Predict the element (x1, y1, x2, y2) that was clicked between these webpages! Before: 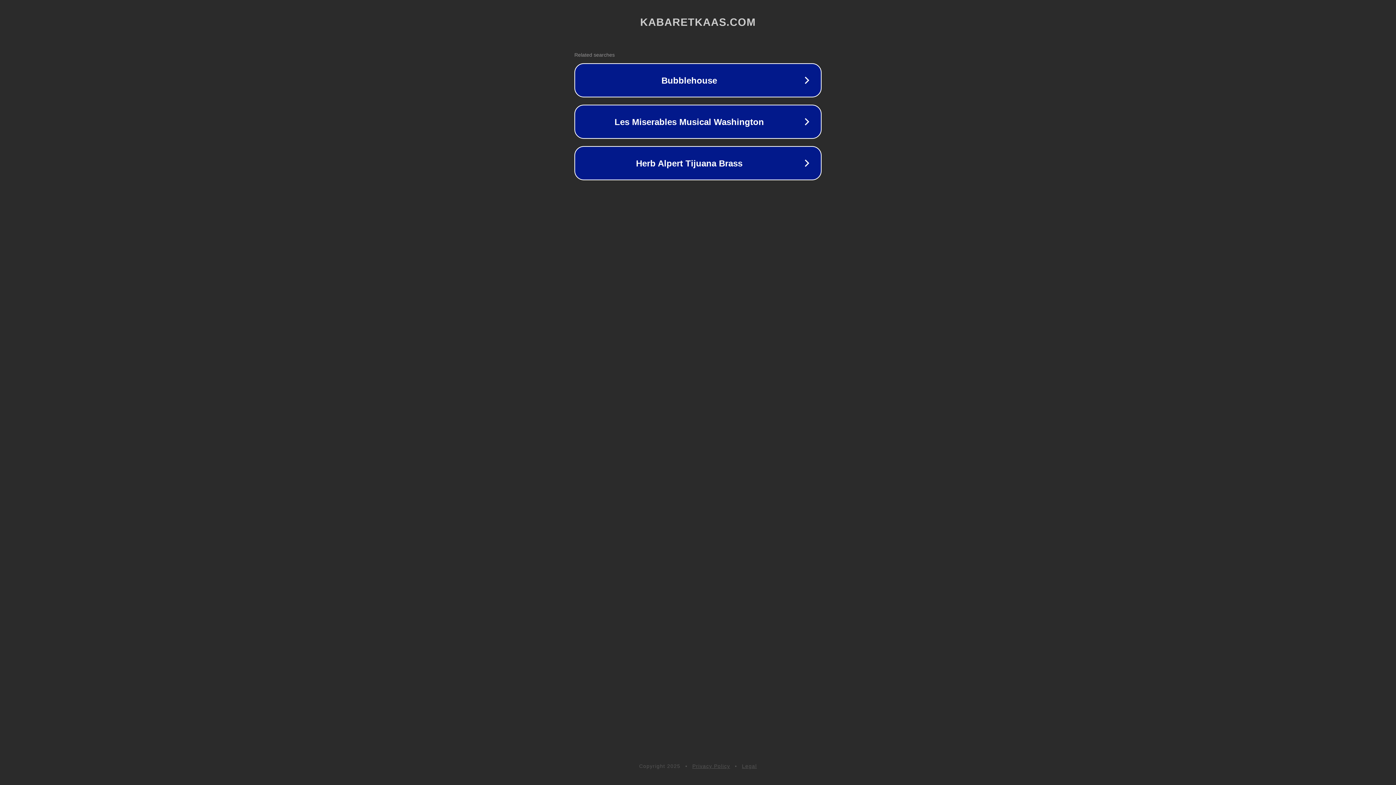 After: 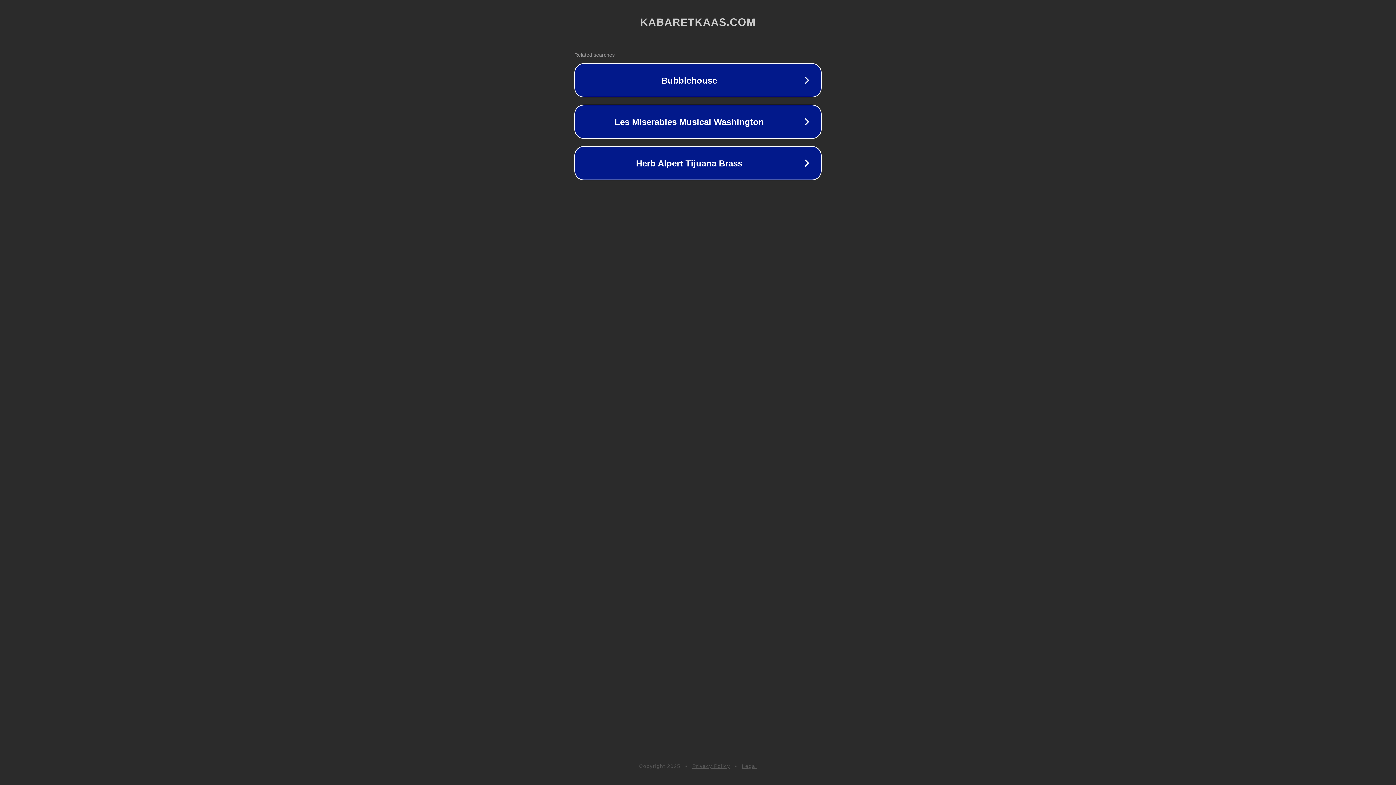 Action: bbox: (742, 763, 757, 769) label: Legal